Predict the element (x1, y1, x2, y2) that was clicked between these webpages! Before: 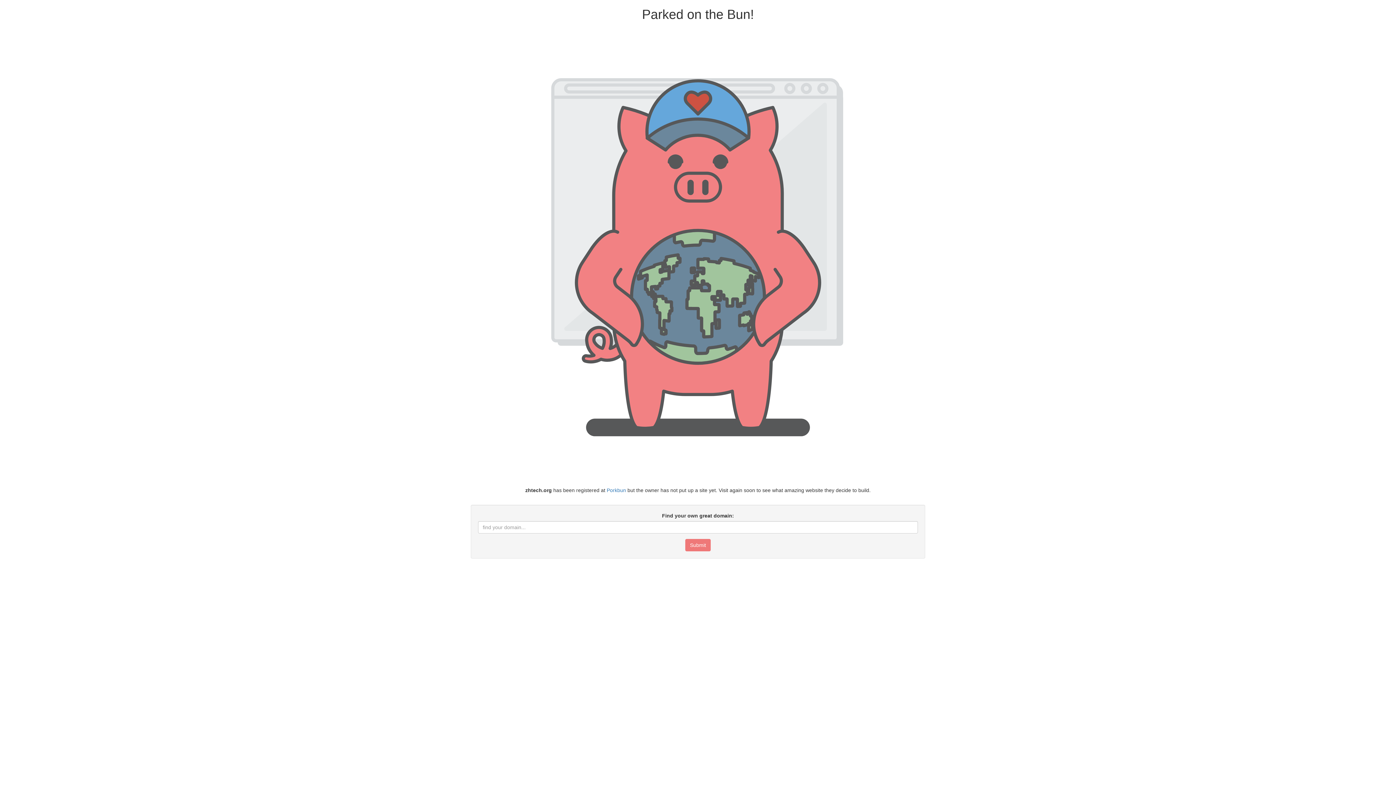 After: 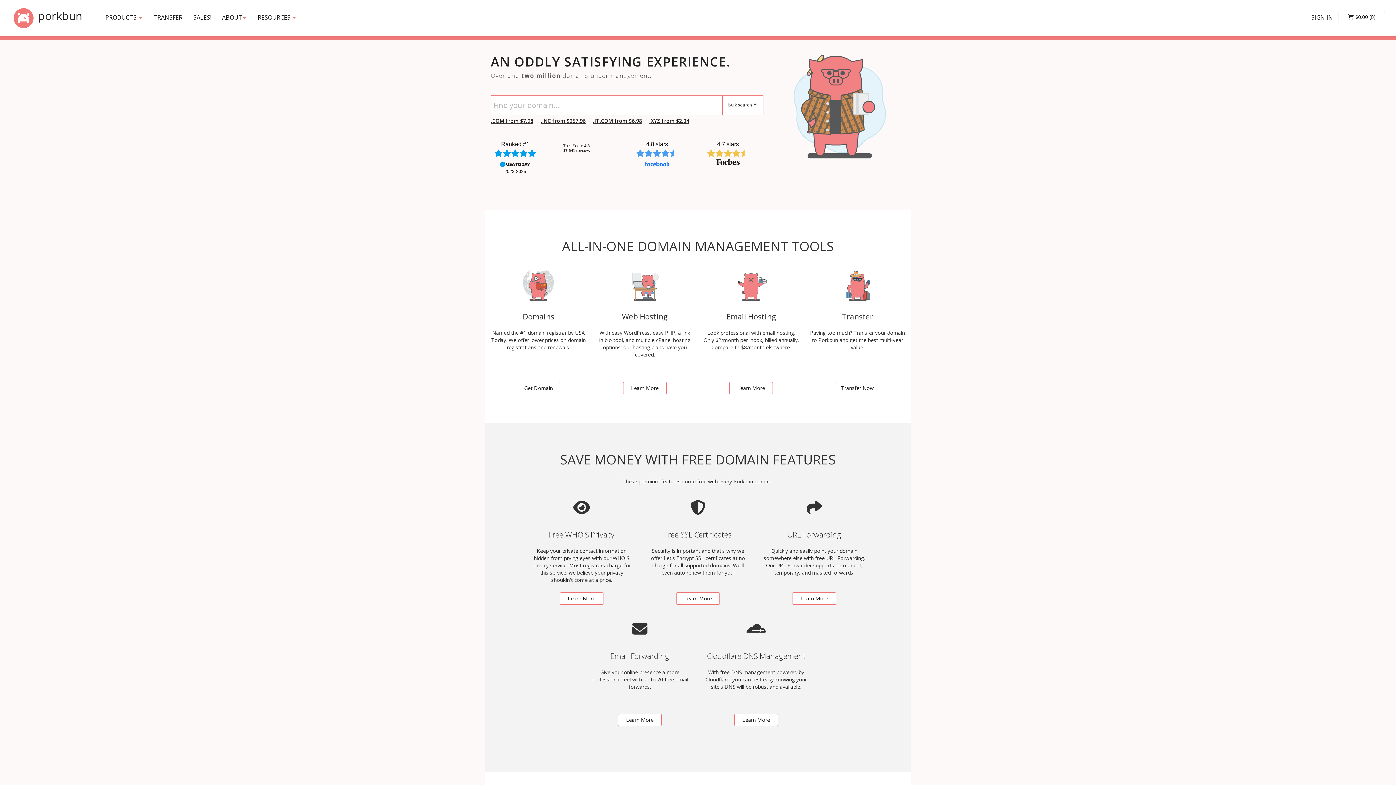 Action: bbox: (606, 487, 626, 493) label: Porkbun